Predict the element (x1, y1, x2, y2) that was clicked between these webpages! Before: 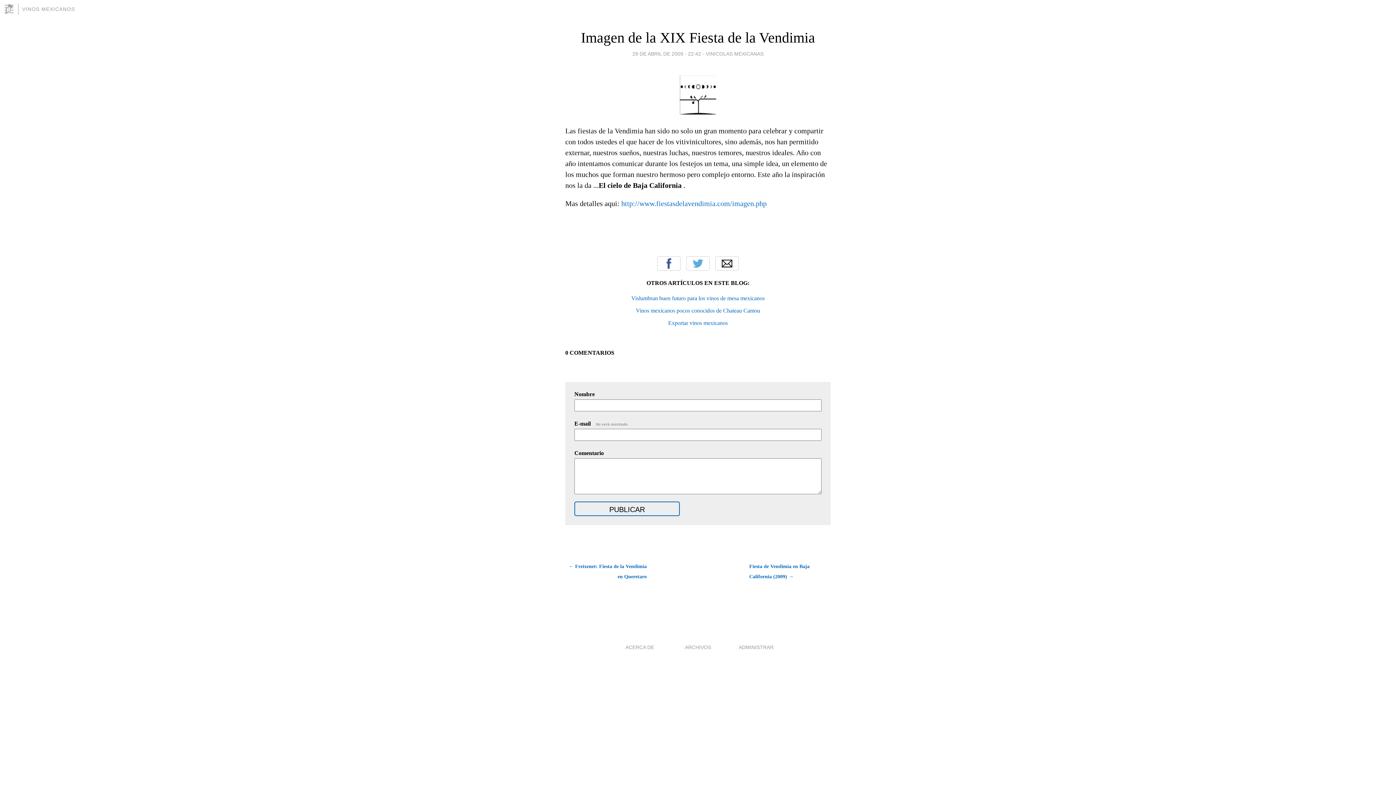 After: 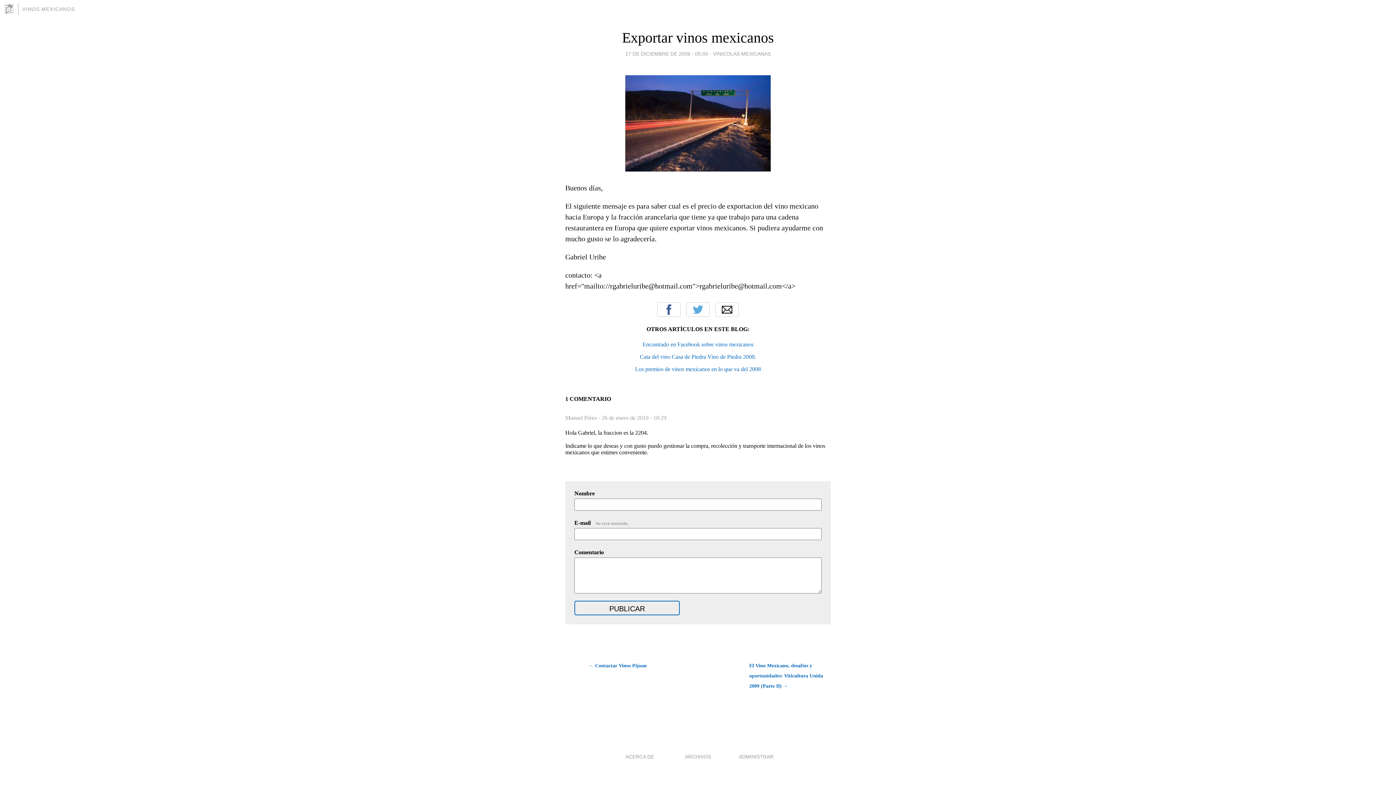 Action: bbox: (668, 319, 728, 326) label: Exportar vinos mexicanos